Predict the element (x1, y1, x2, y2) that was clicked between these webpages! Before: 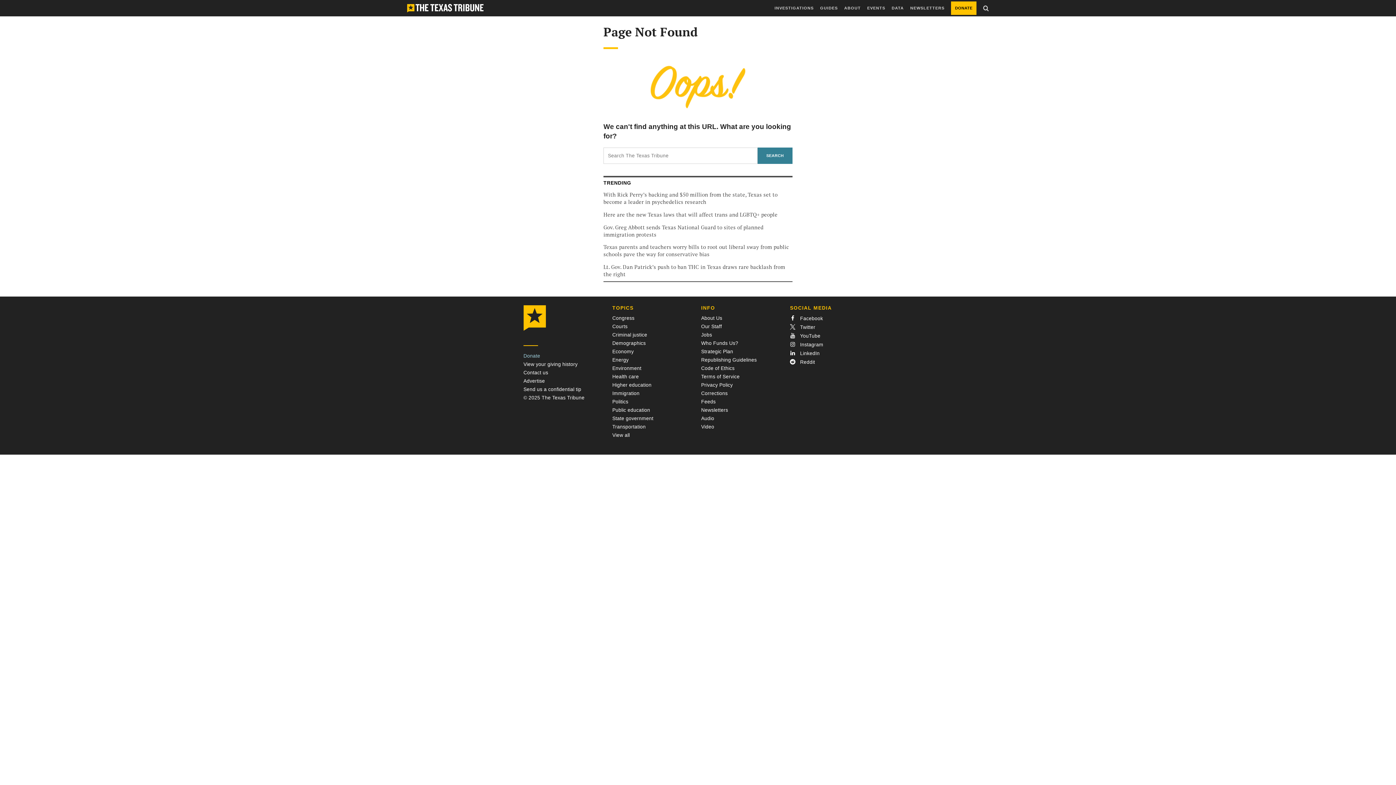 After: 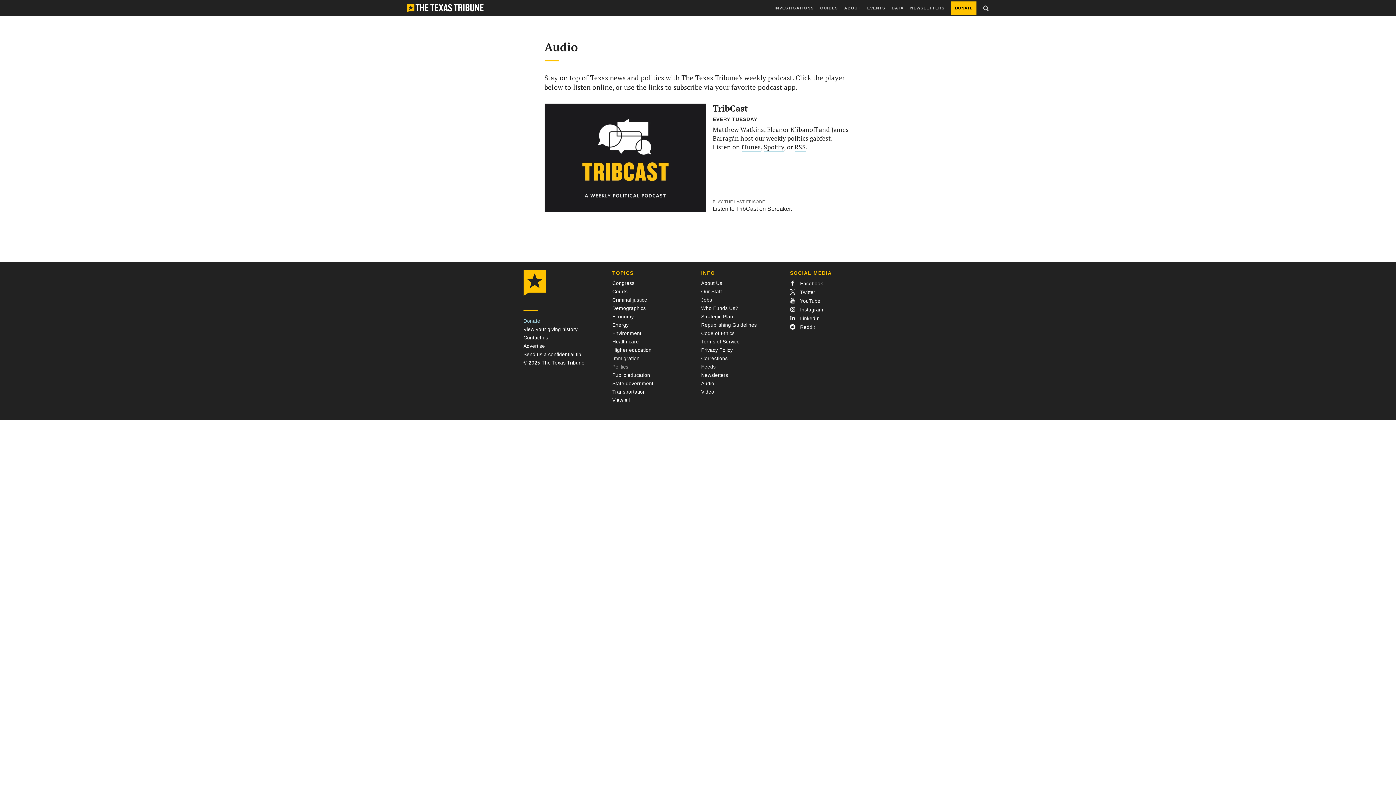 Action: label: Audio bbox: (701, 415, 714, 421)